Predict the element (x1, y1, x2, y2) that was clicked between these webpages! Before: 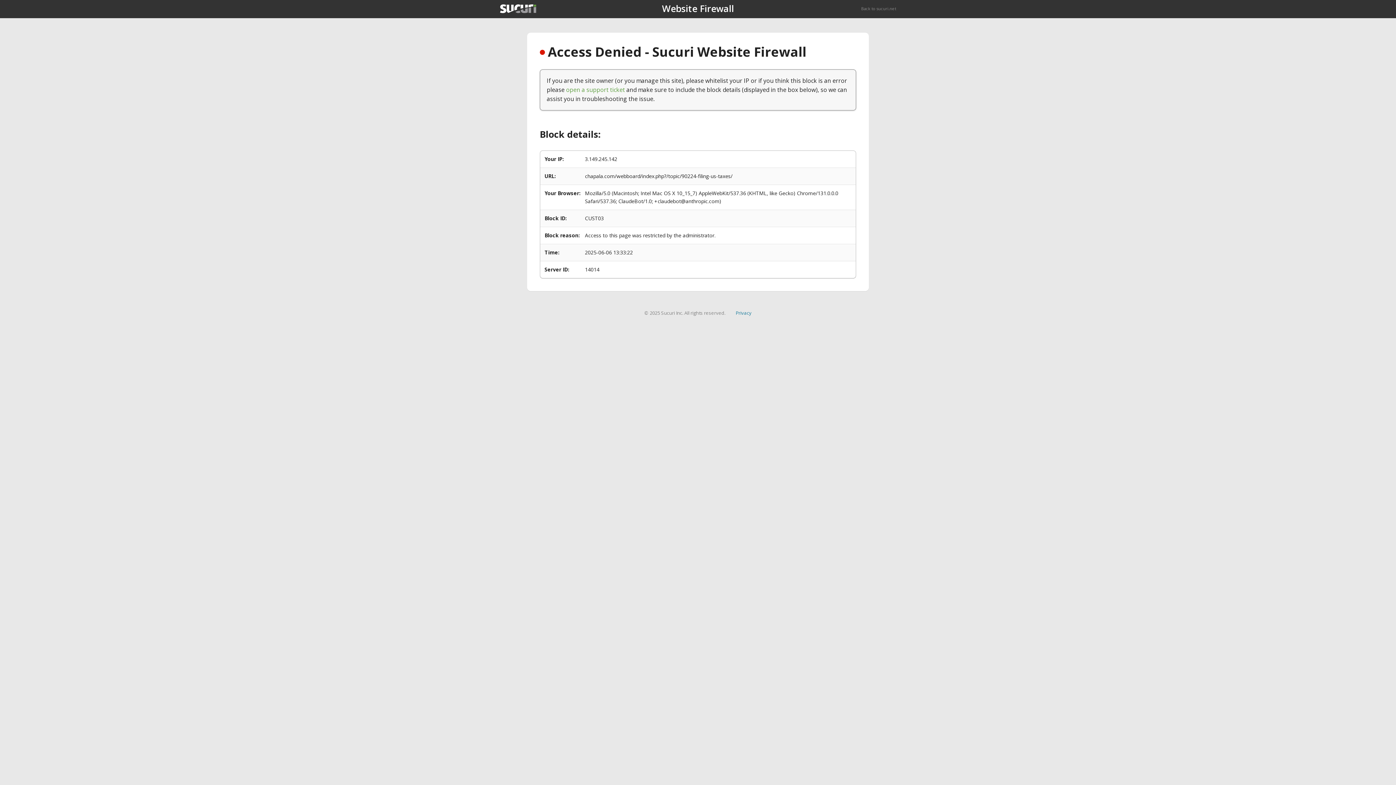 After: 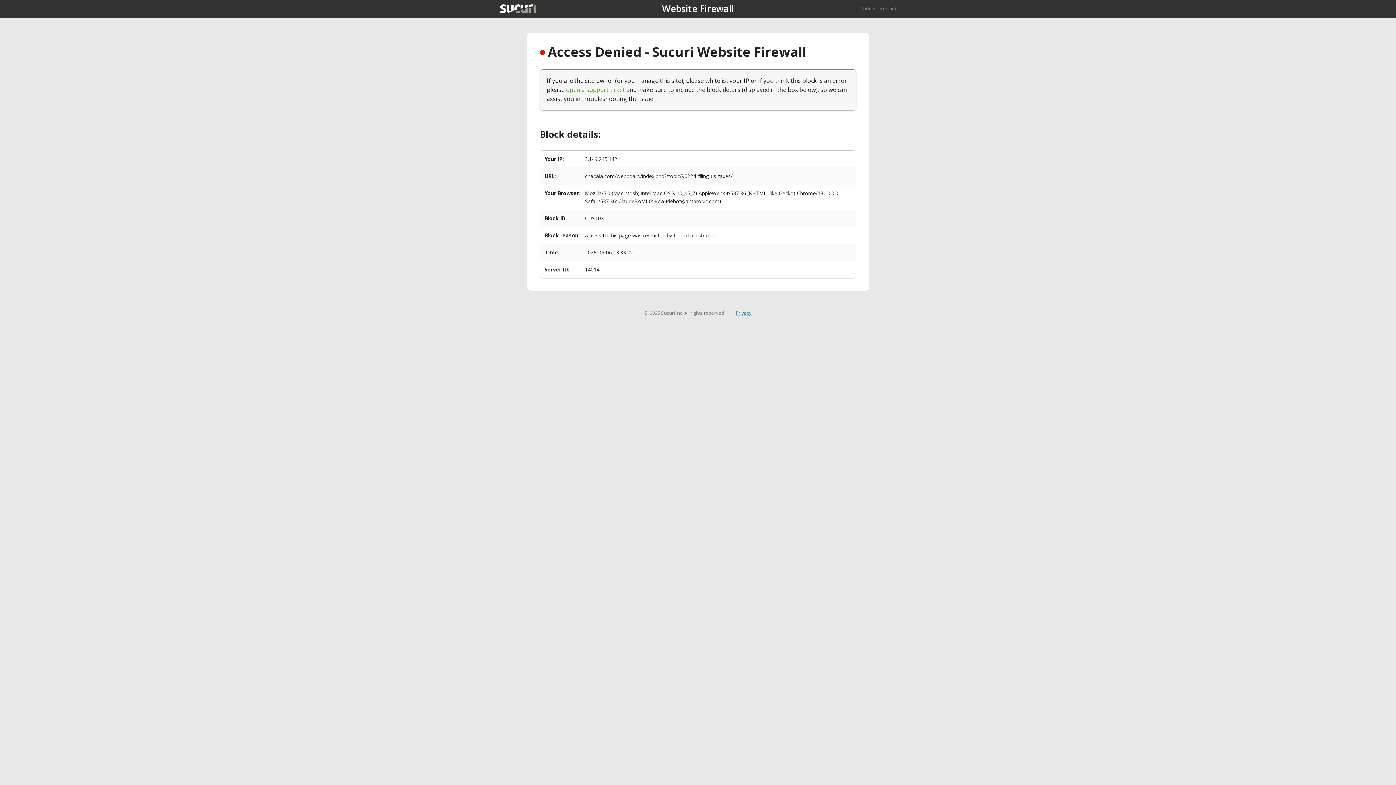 Action: bbox: (735, 309, 751, 316) label: Privacy